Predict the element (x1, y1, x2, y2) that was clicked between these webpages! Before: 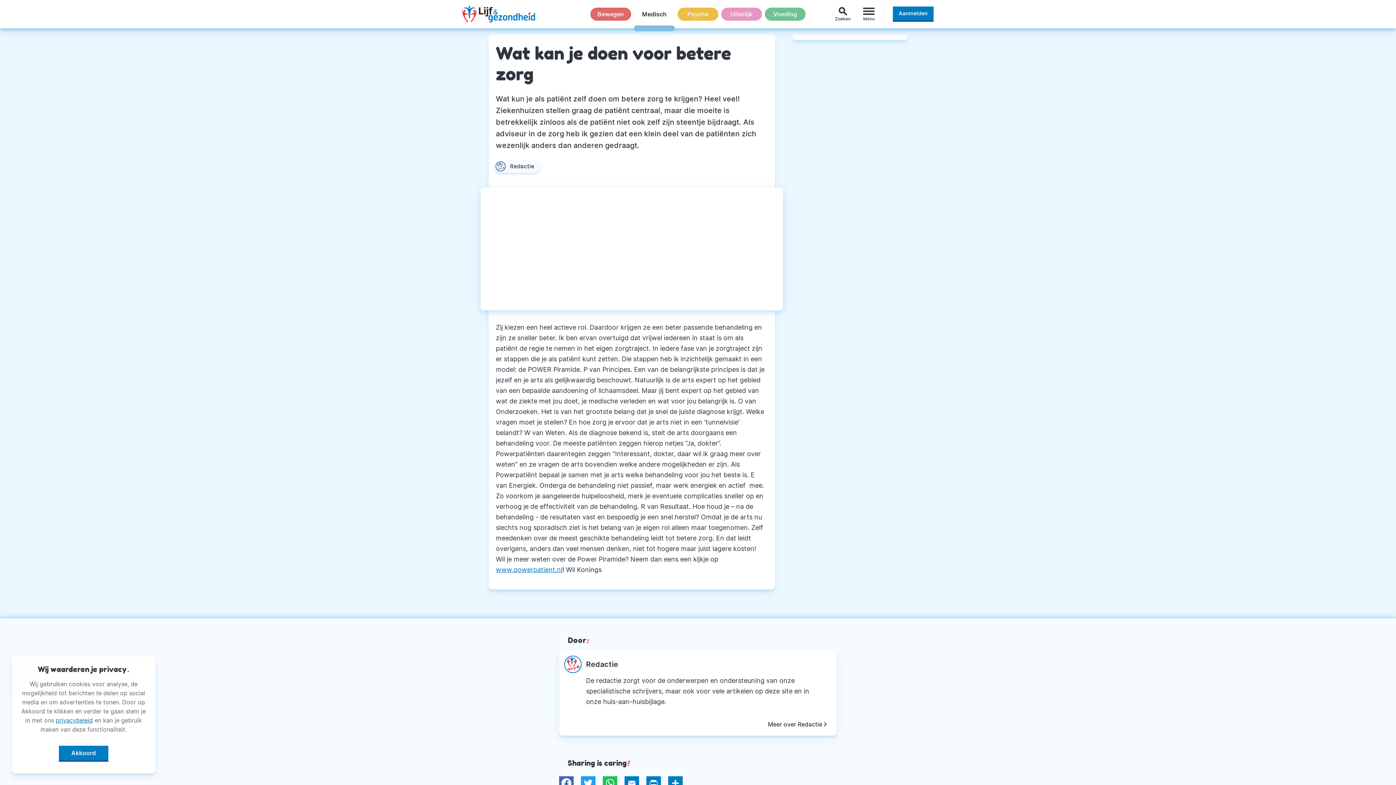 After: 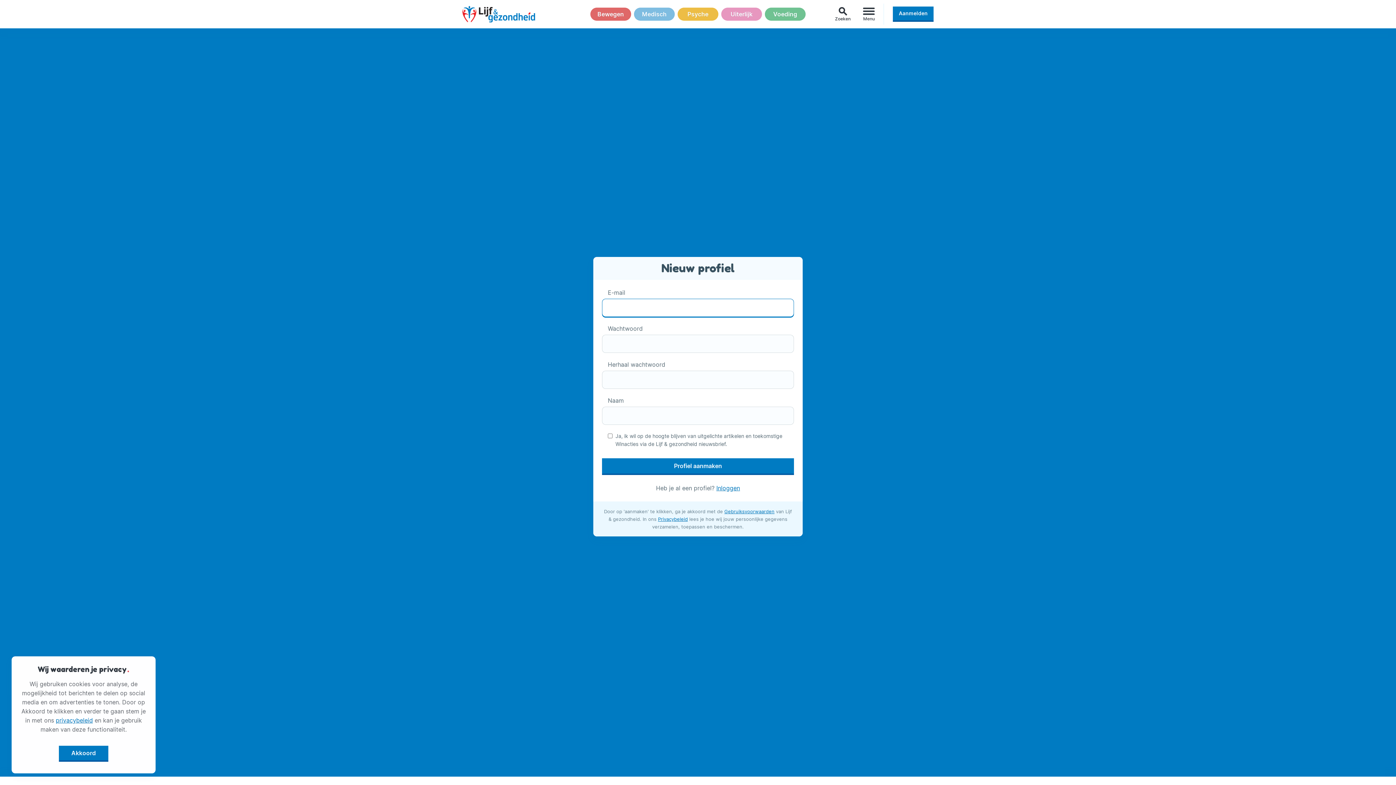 Action: bbox: (893, 6, 933, 20) label: Aanmelden